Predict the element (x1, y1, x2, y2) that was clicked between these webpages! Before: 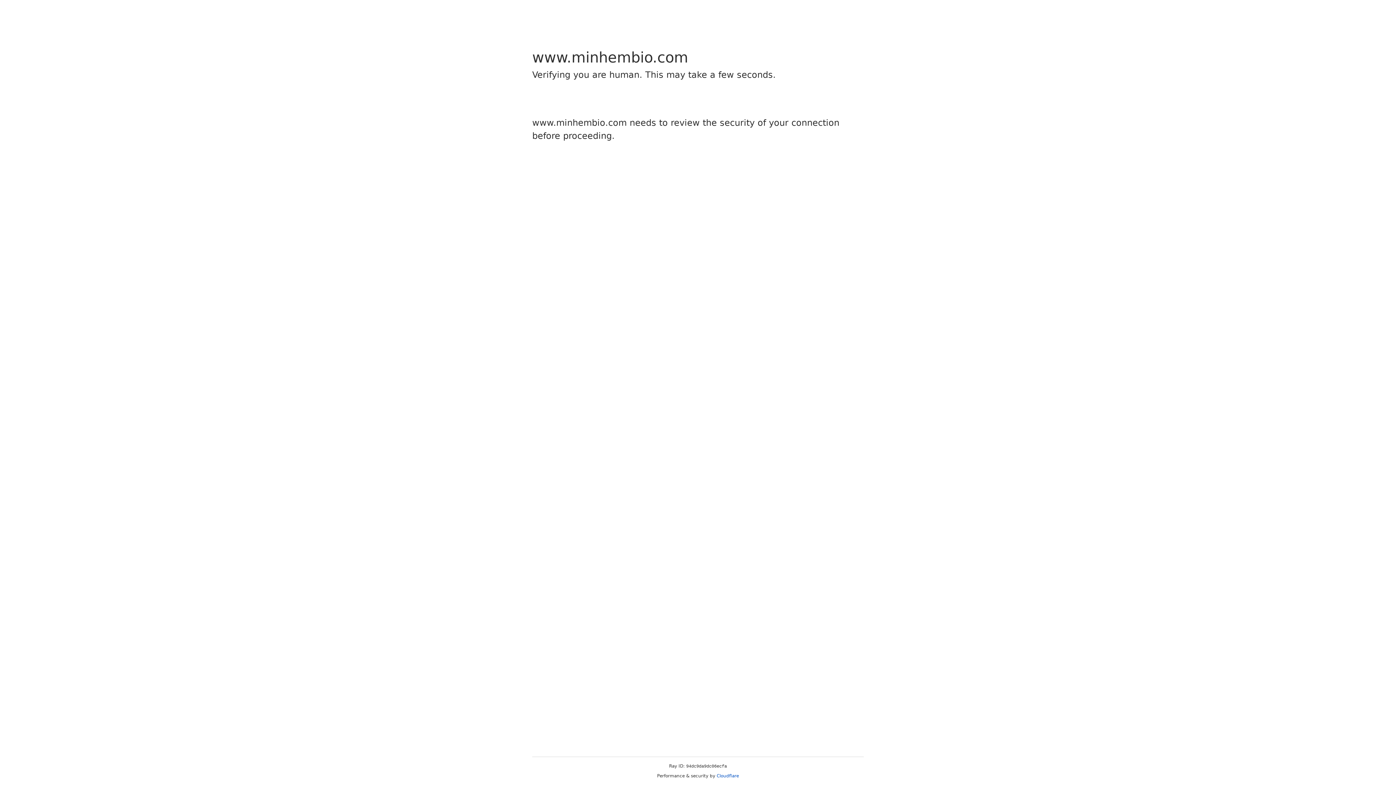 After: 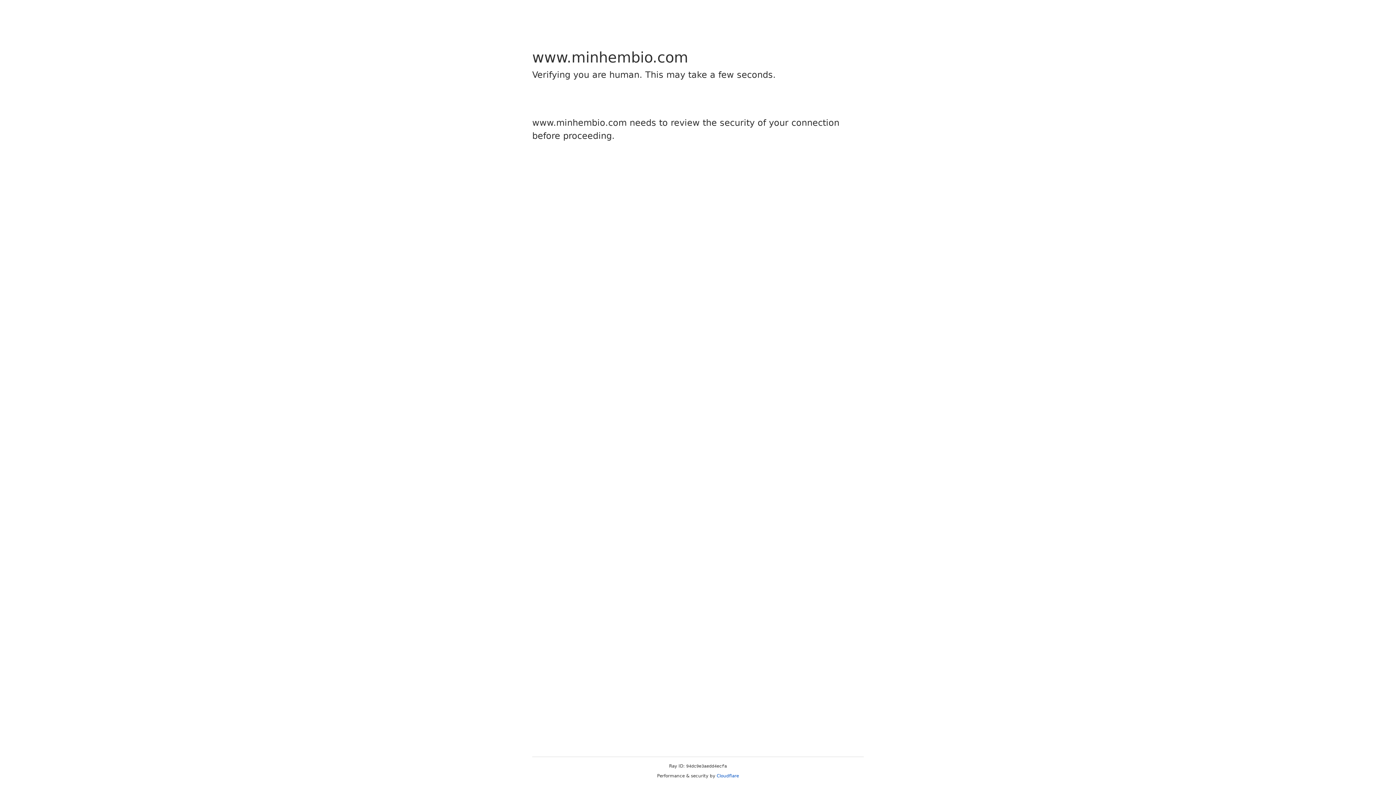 Action: bbox: (716, 773, 739, 778) label: Cloudflare